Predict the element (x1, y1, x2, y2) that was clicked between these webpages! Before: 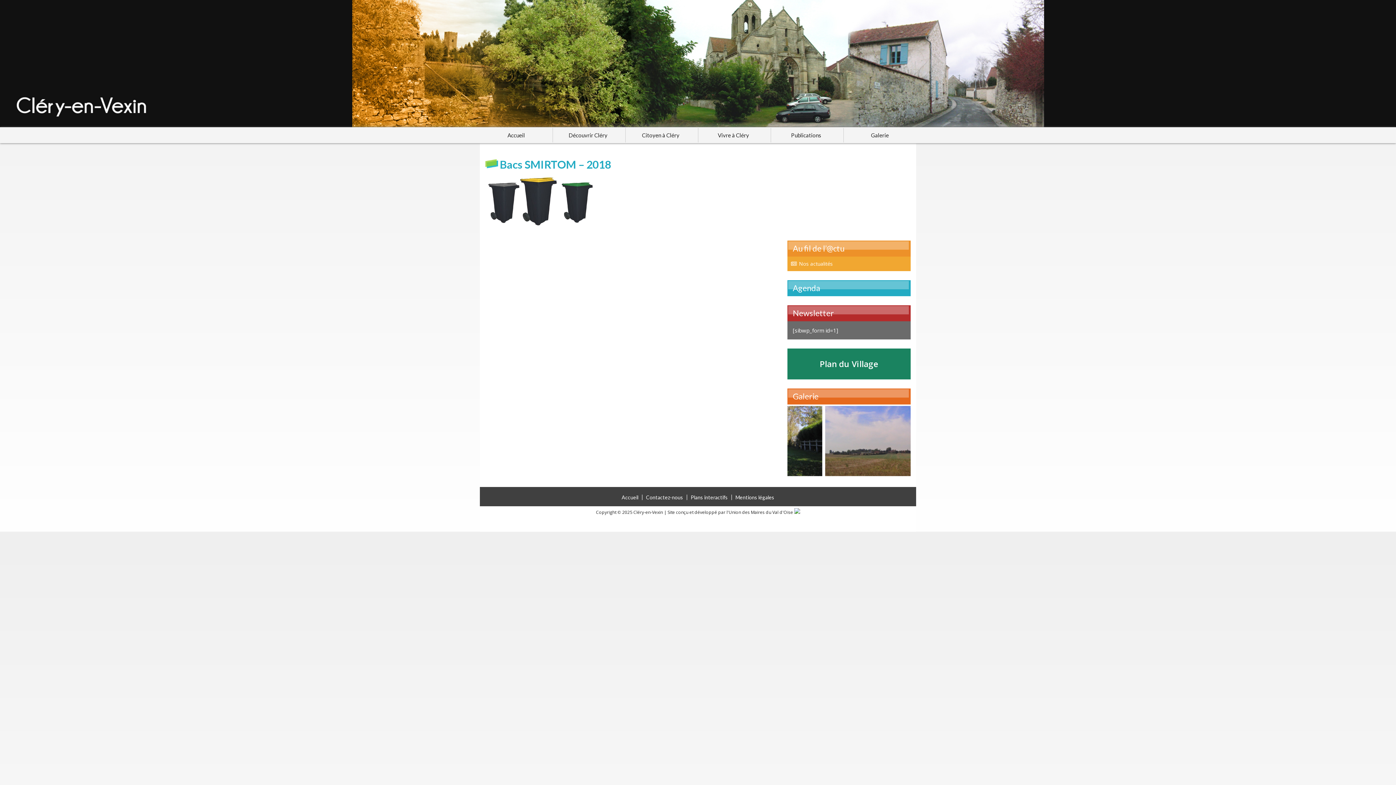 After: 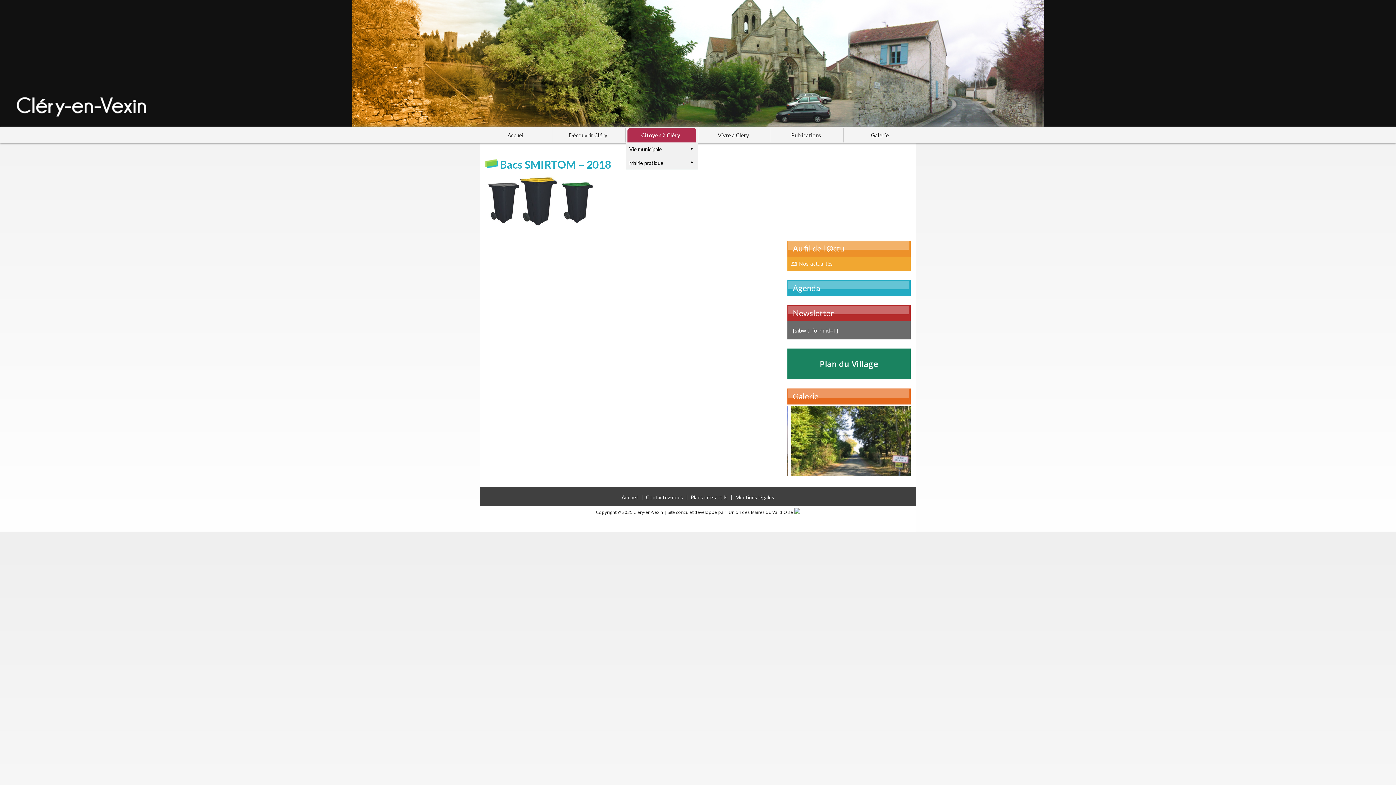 Action: bbox: (627, 128, 696, 142) label: Citoyen à Cléry